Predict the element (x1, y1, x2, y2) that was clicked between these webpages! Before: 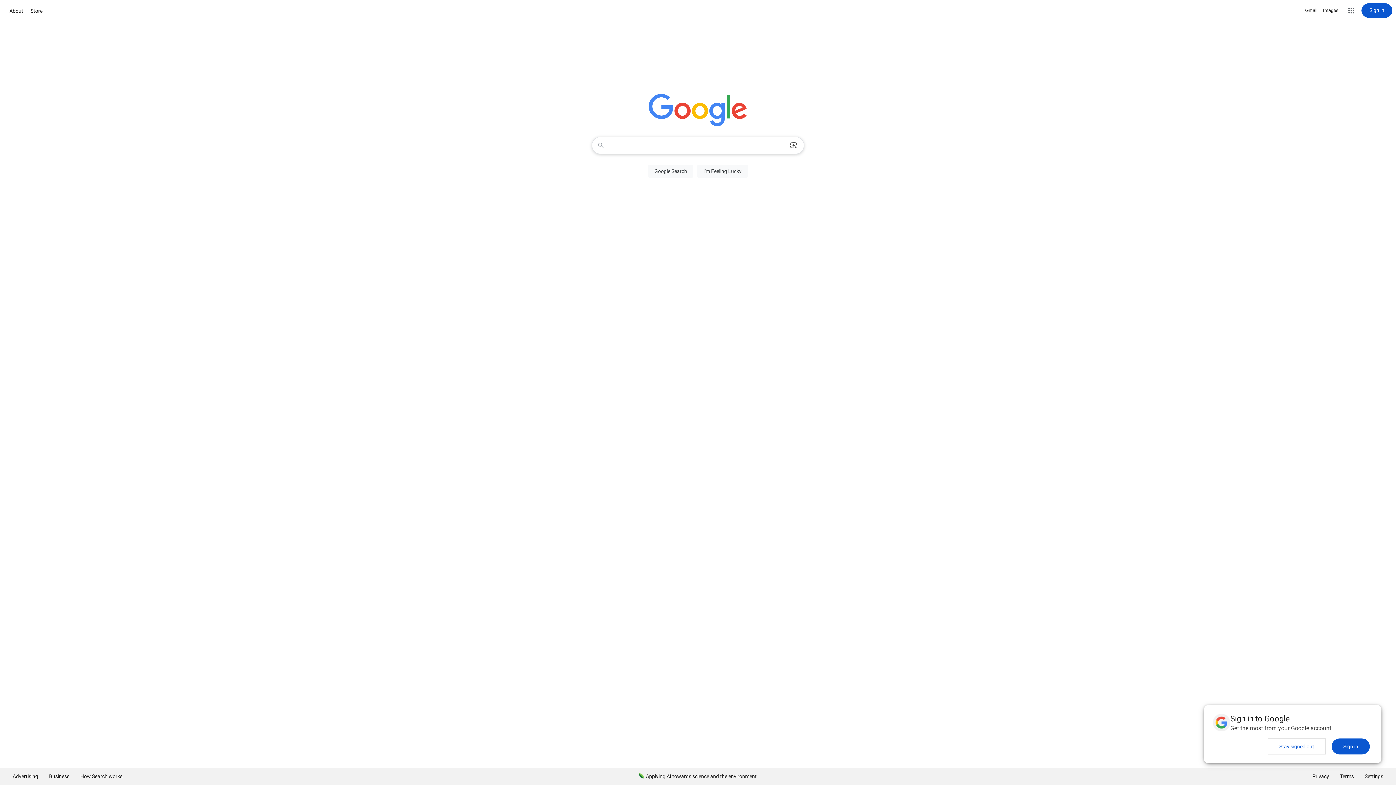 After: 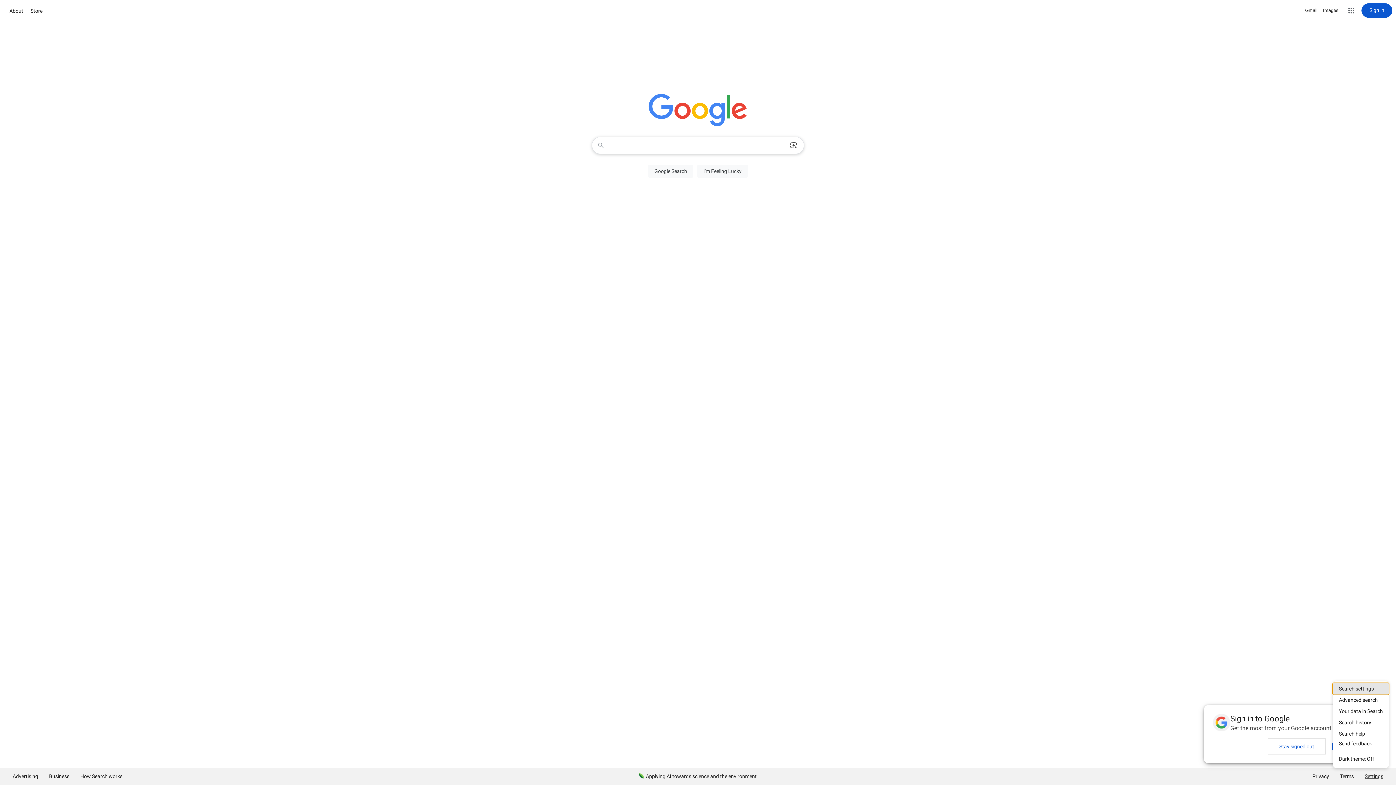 Action: label: Settings bbox: (1359, 768, 1389, 785)